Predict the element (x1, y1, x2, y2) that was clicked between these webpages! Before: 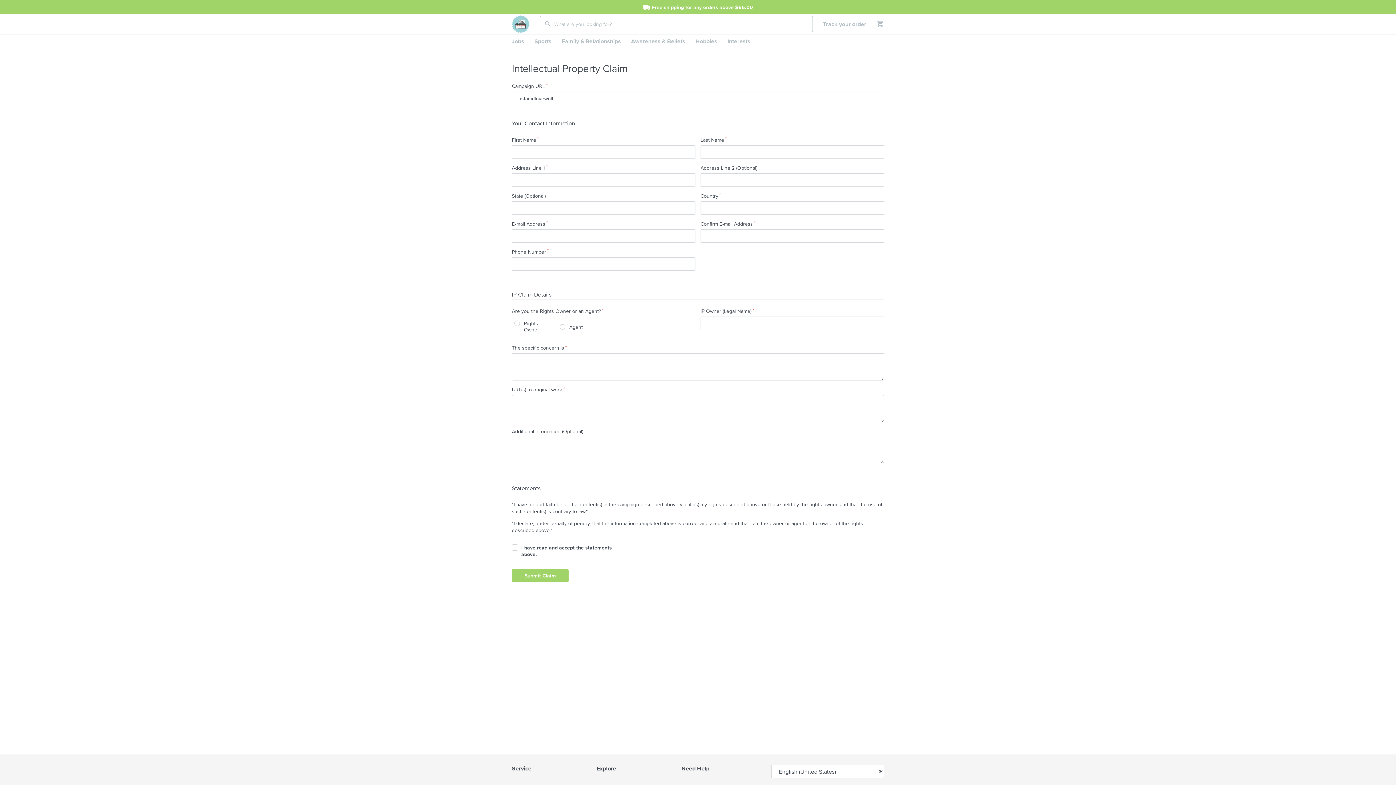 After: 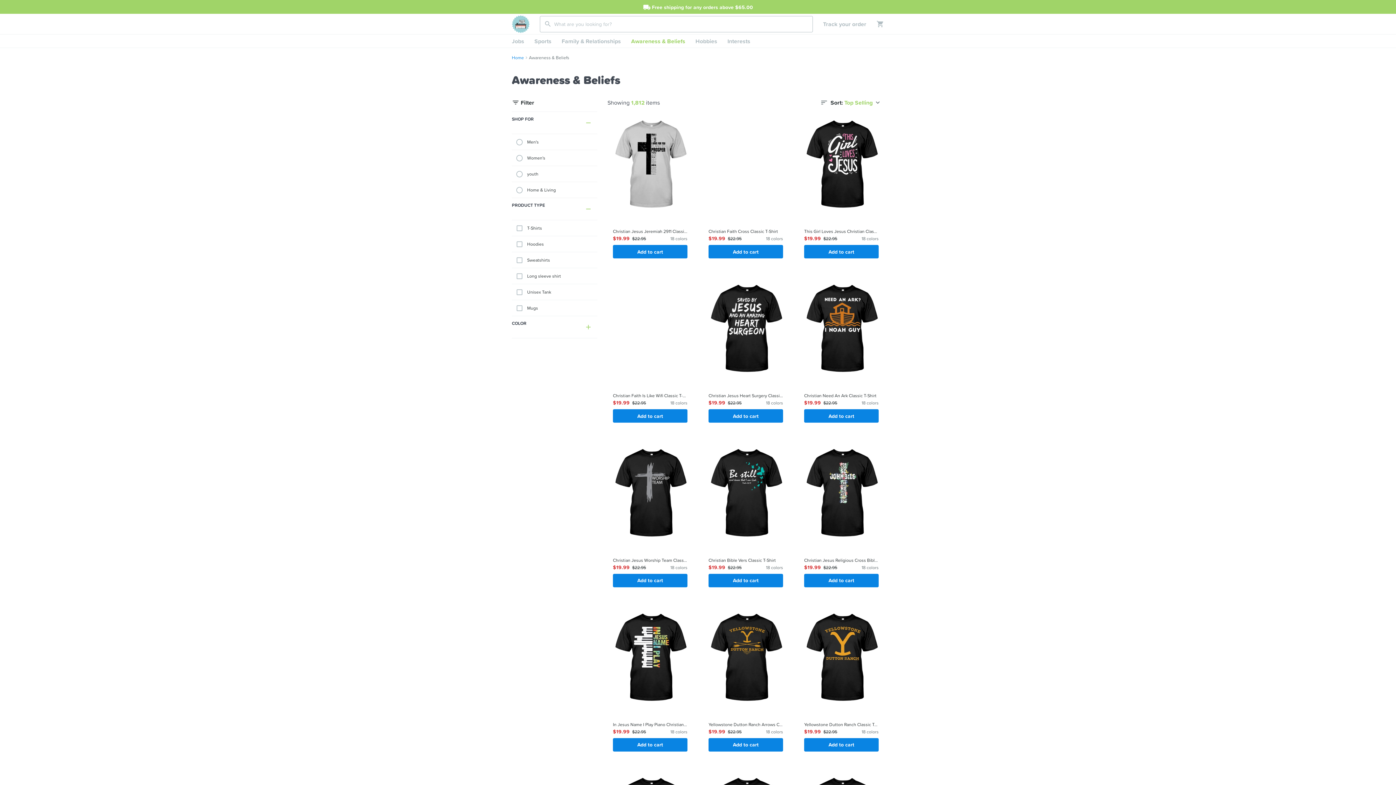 Action: label: Awareness & Beliefs bbox: (626, 34, 690, 47)